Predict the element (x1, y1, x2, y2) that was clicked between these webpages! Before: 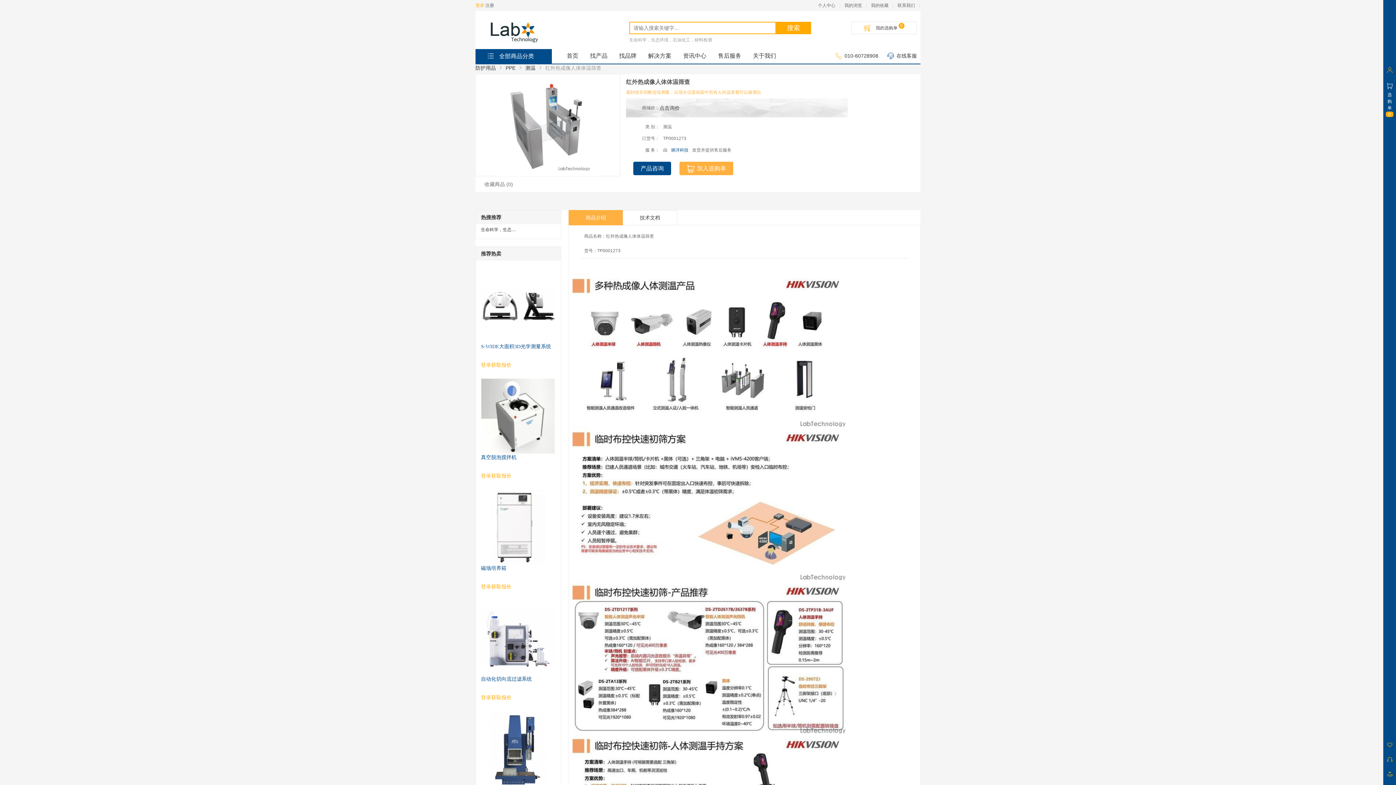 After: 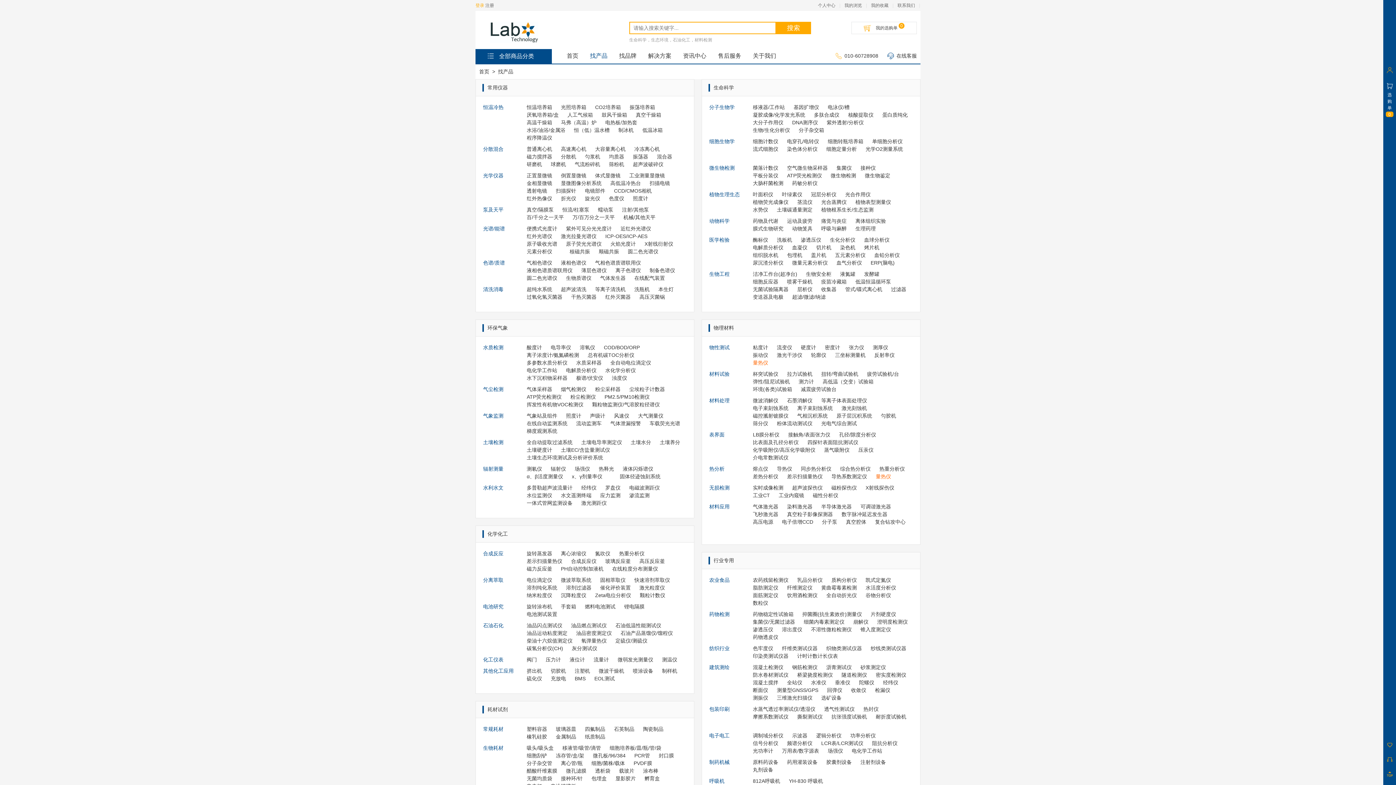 Action: bbox: (587, 49, 610, 62) label: 找产品